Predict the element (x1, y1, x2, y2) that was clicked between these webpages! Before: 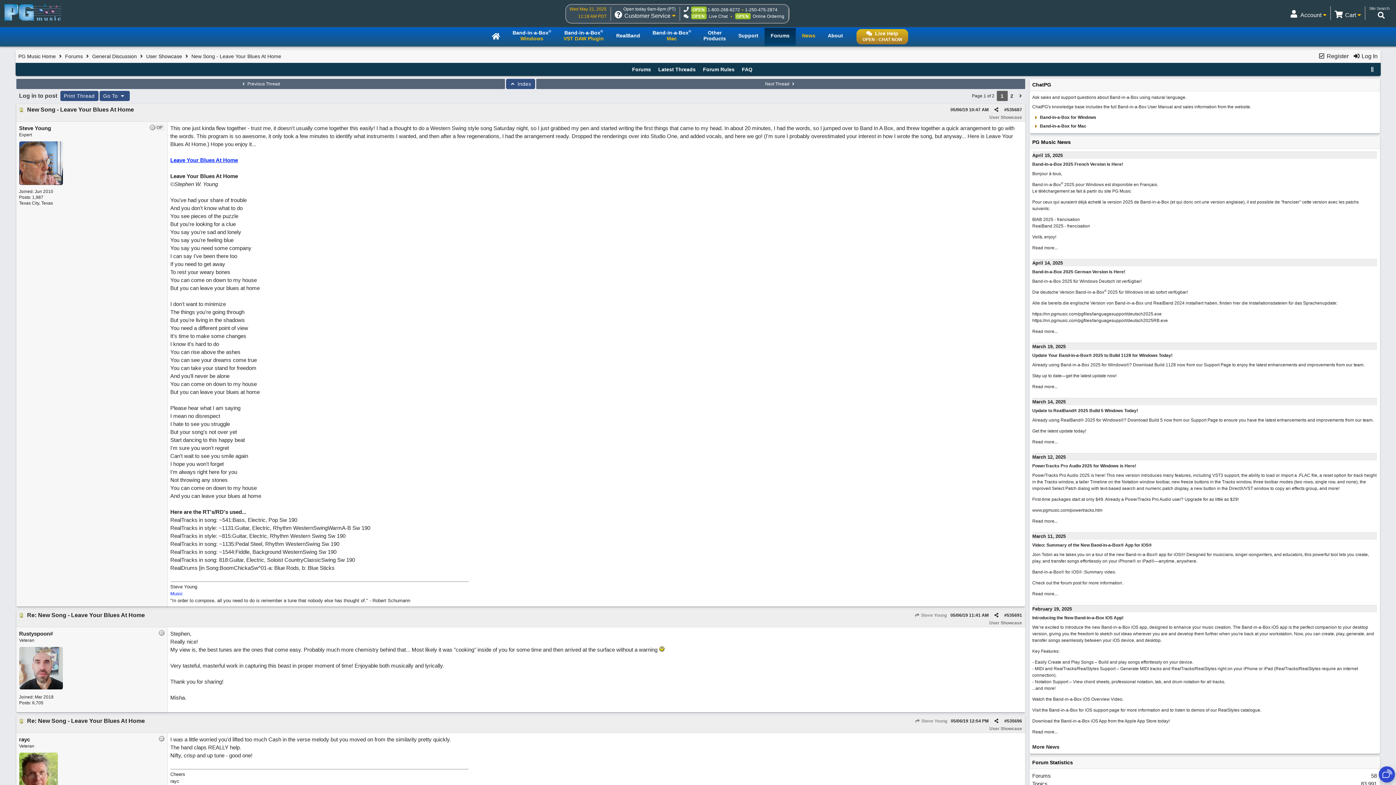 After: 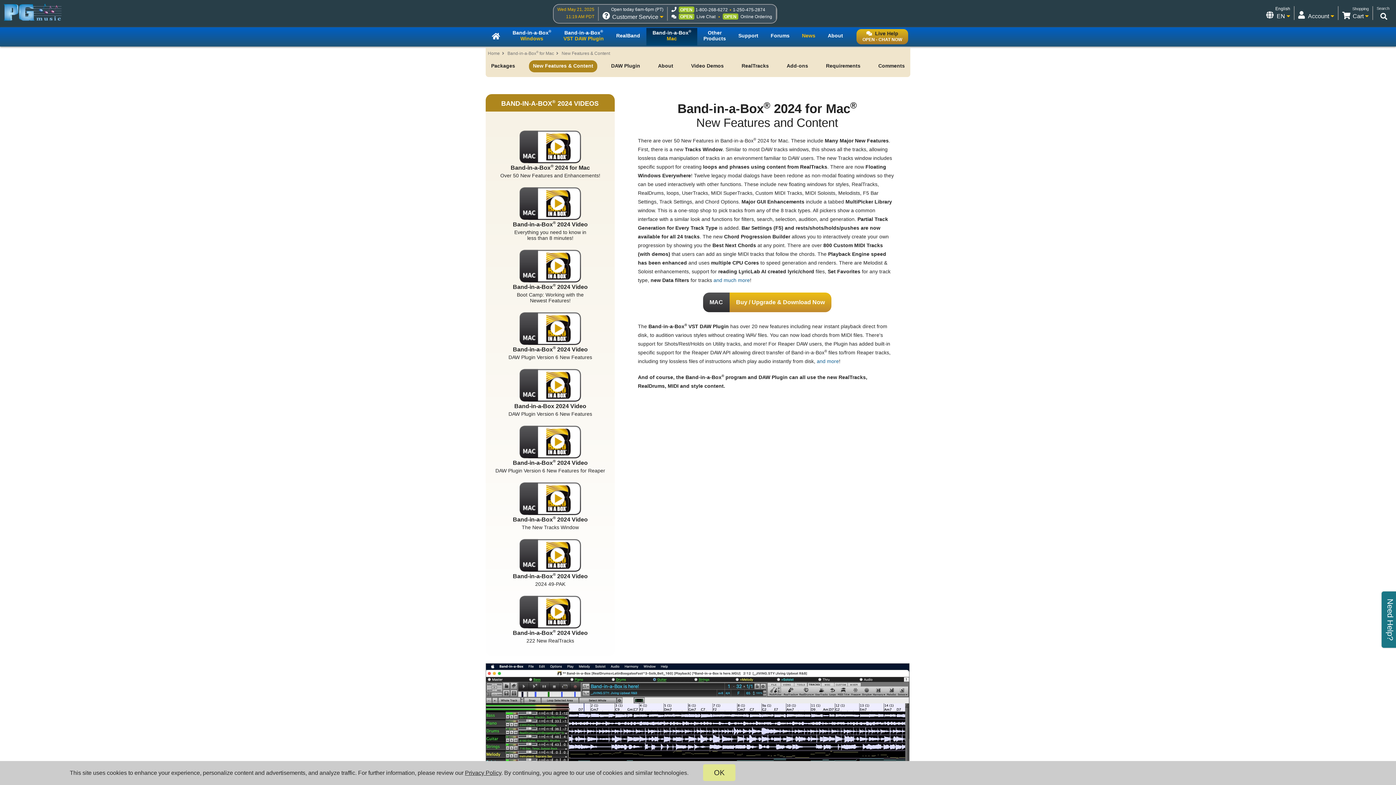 Action: bbox: (646, 28, 697, 45) label: Band-in-a-Box®
Mac